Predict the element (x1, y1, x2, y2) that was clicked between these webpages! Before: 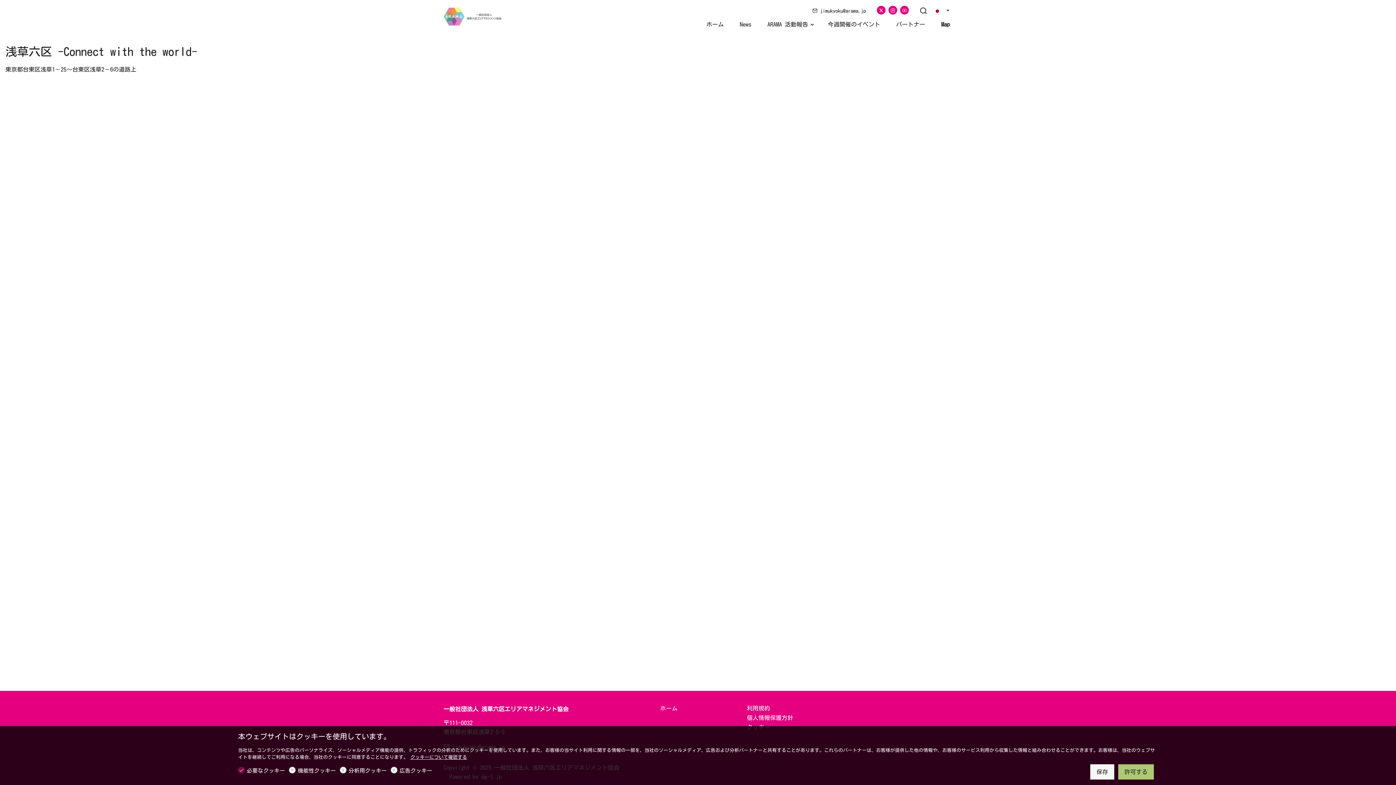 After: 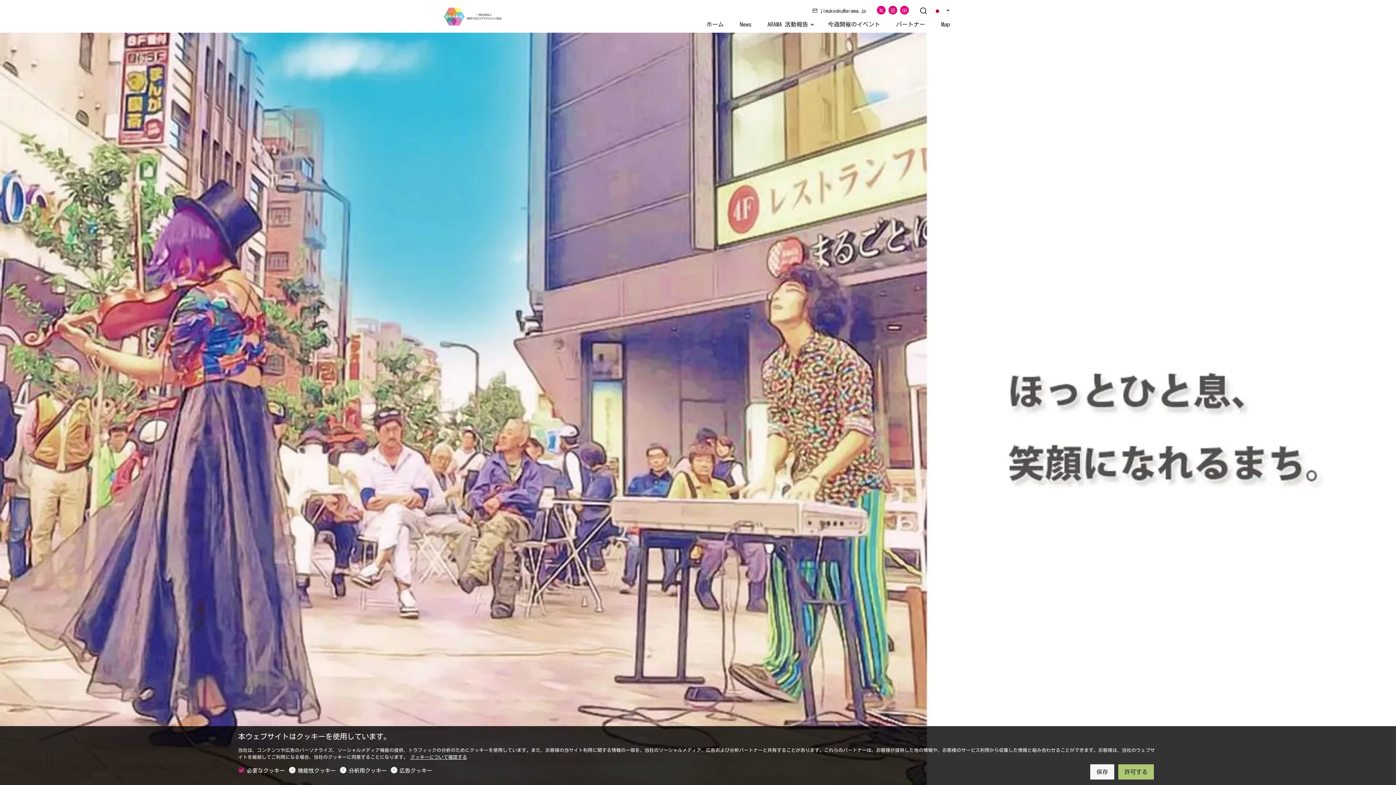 Action: bbox: (443, 12, 505, 18)